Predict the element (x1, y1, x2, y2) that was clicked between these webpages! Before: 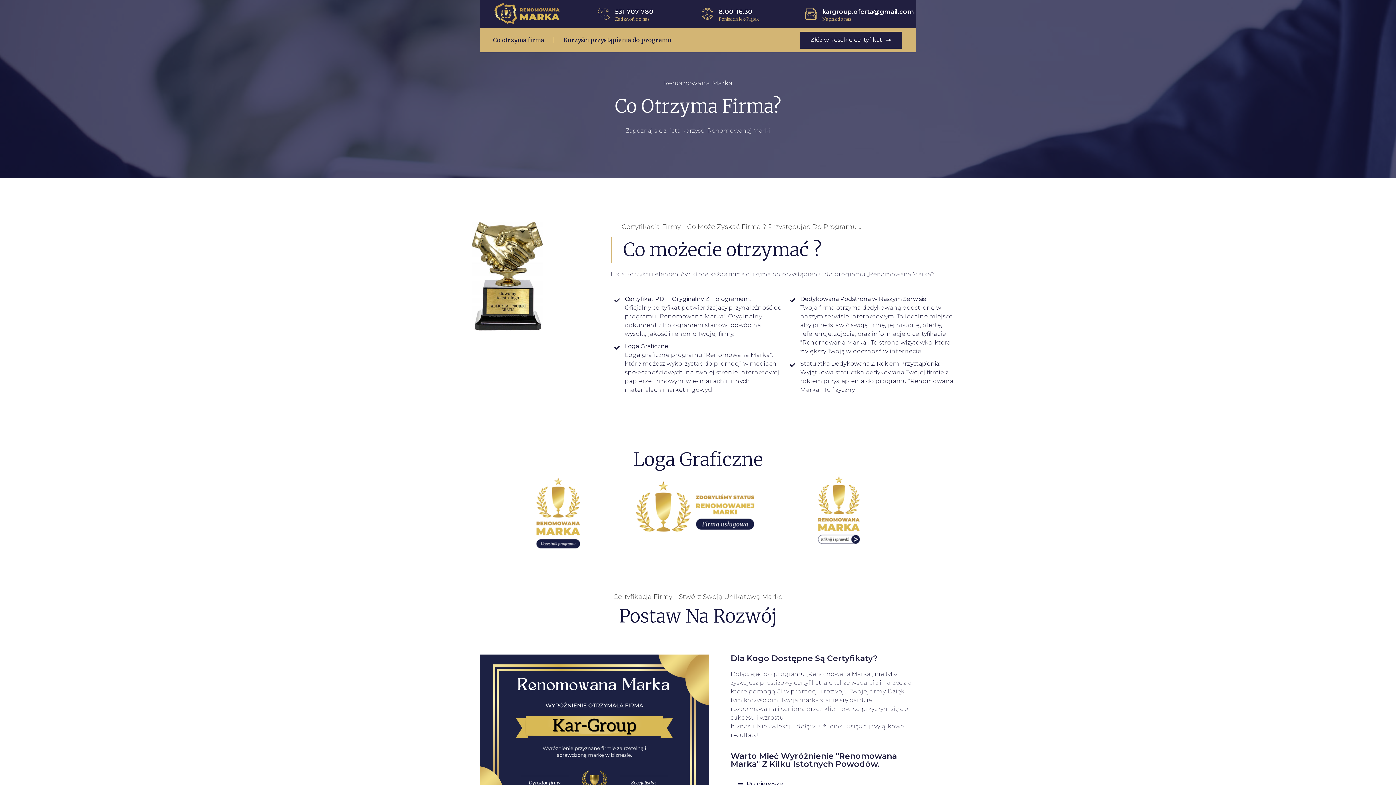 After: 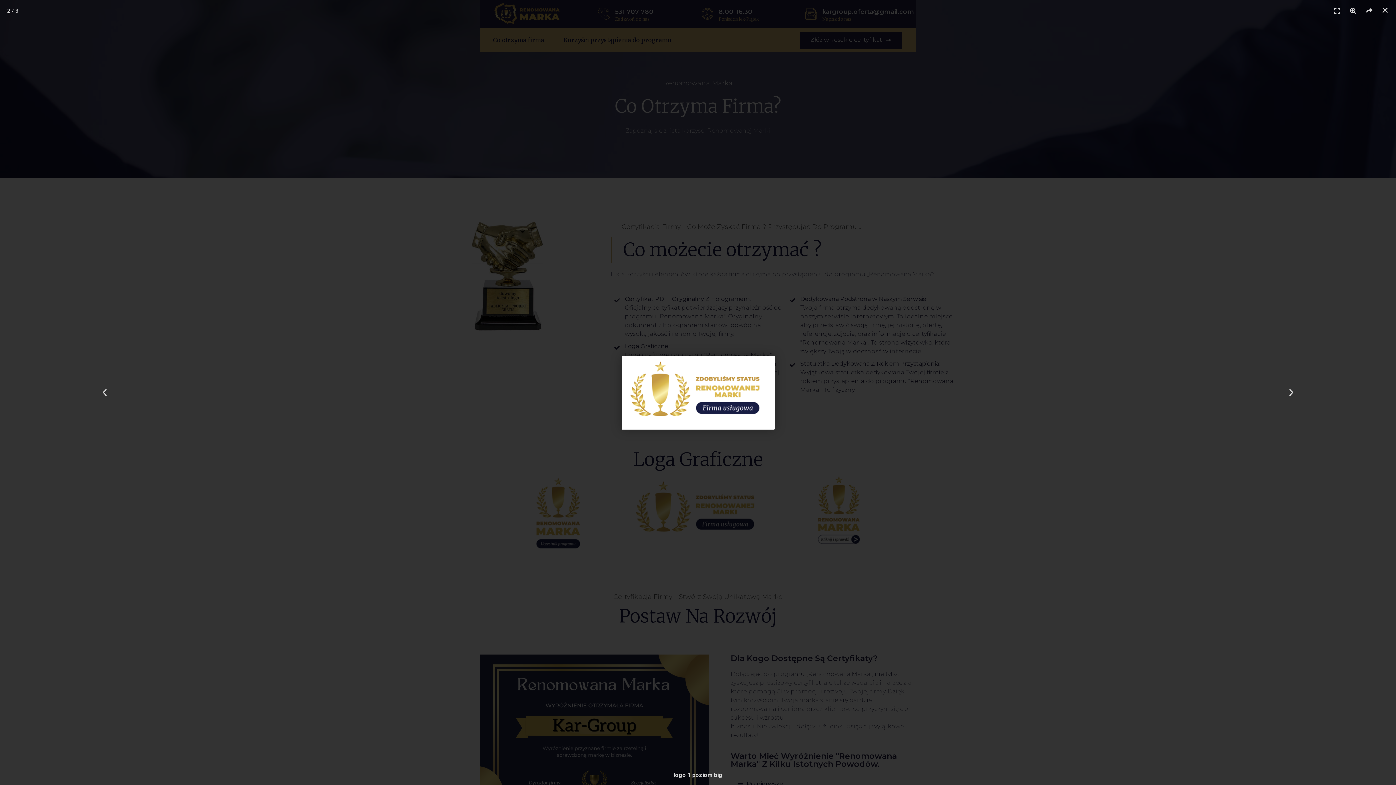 Action: bbox: (627, 476, 768, 544)